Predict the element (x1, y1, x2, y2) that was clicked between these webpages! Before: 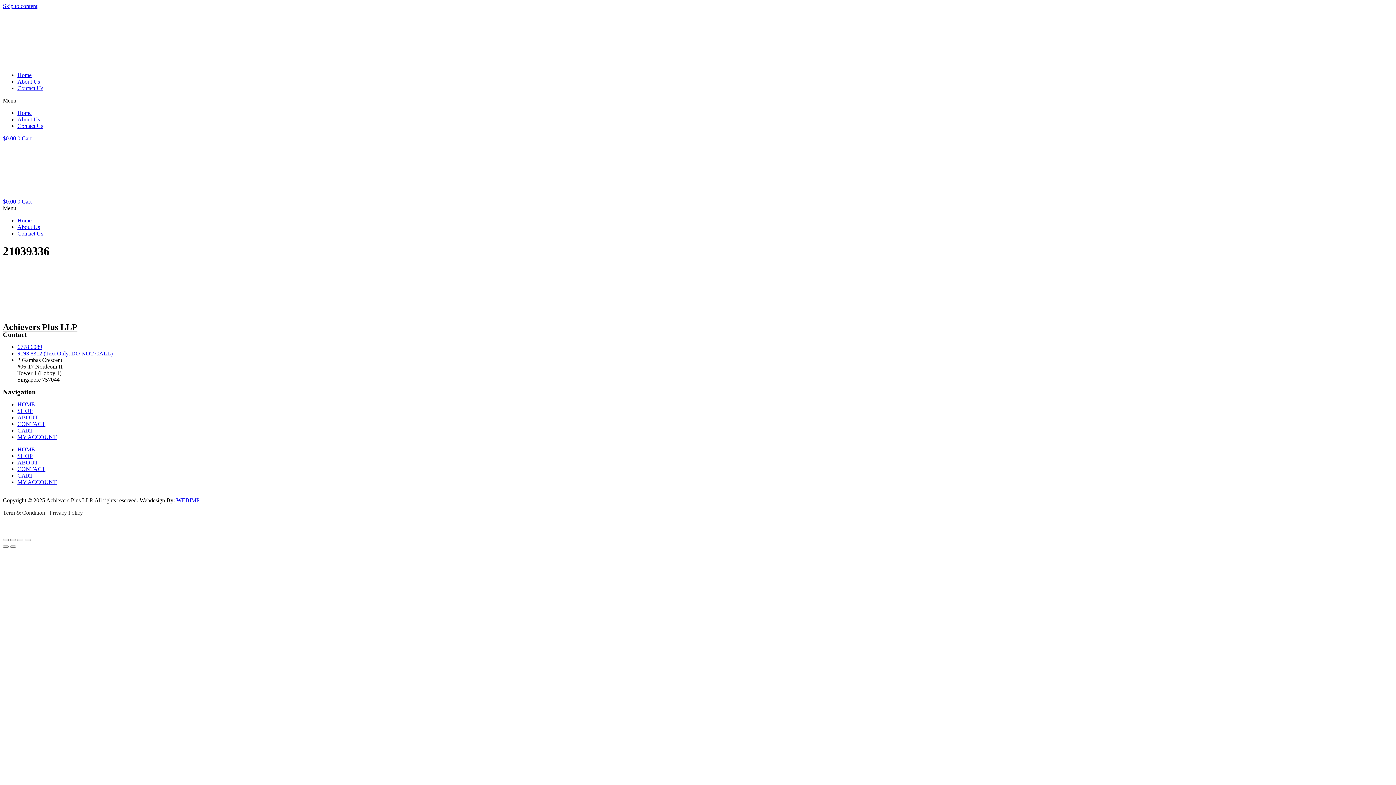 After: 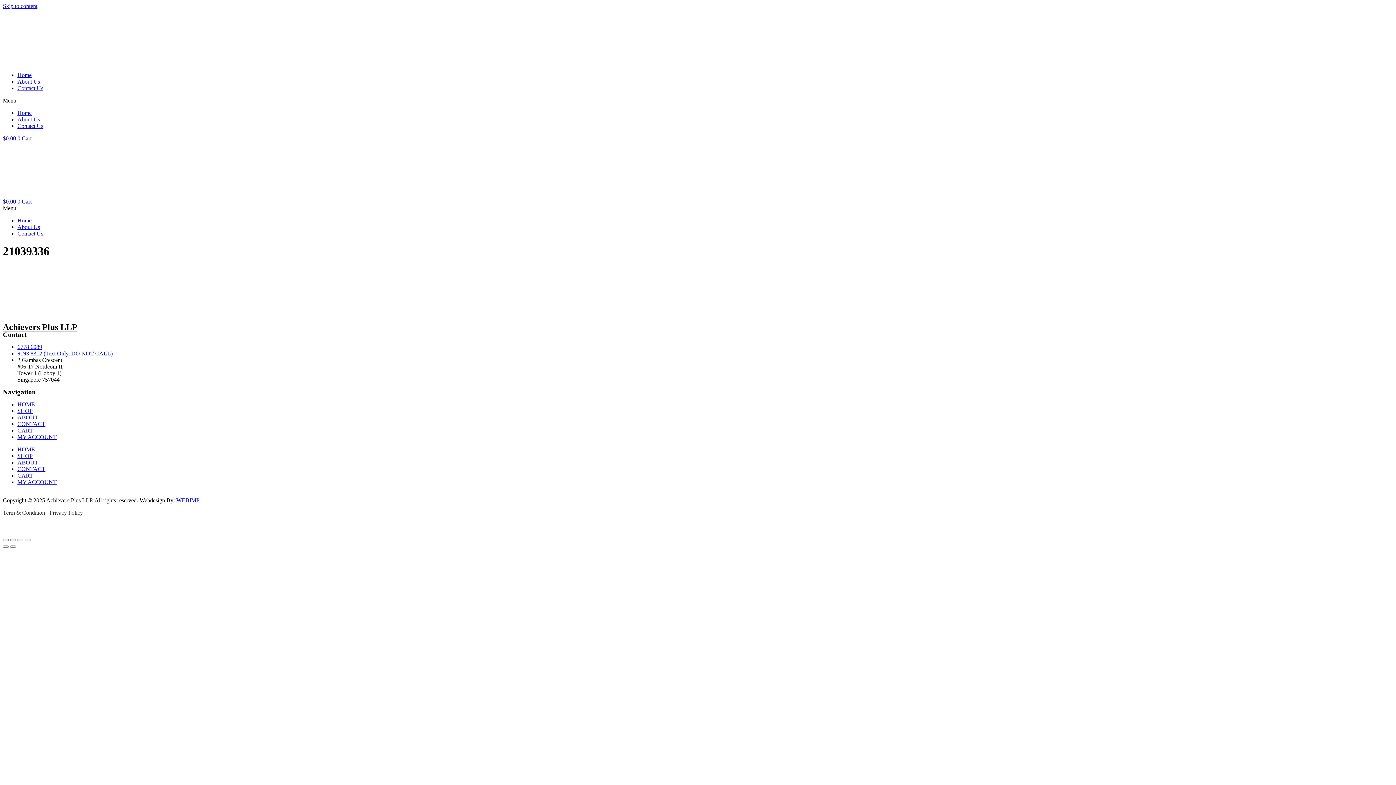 Action: label: $0.00 0 Cart bbox: (2, 198, 31, 204)